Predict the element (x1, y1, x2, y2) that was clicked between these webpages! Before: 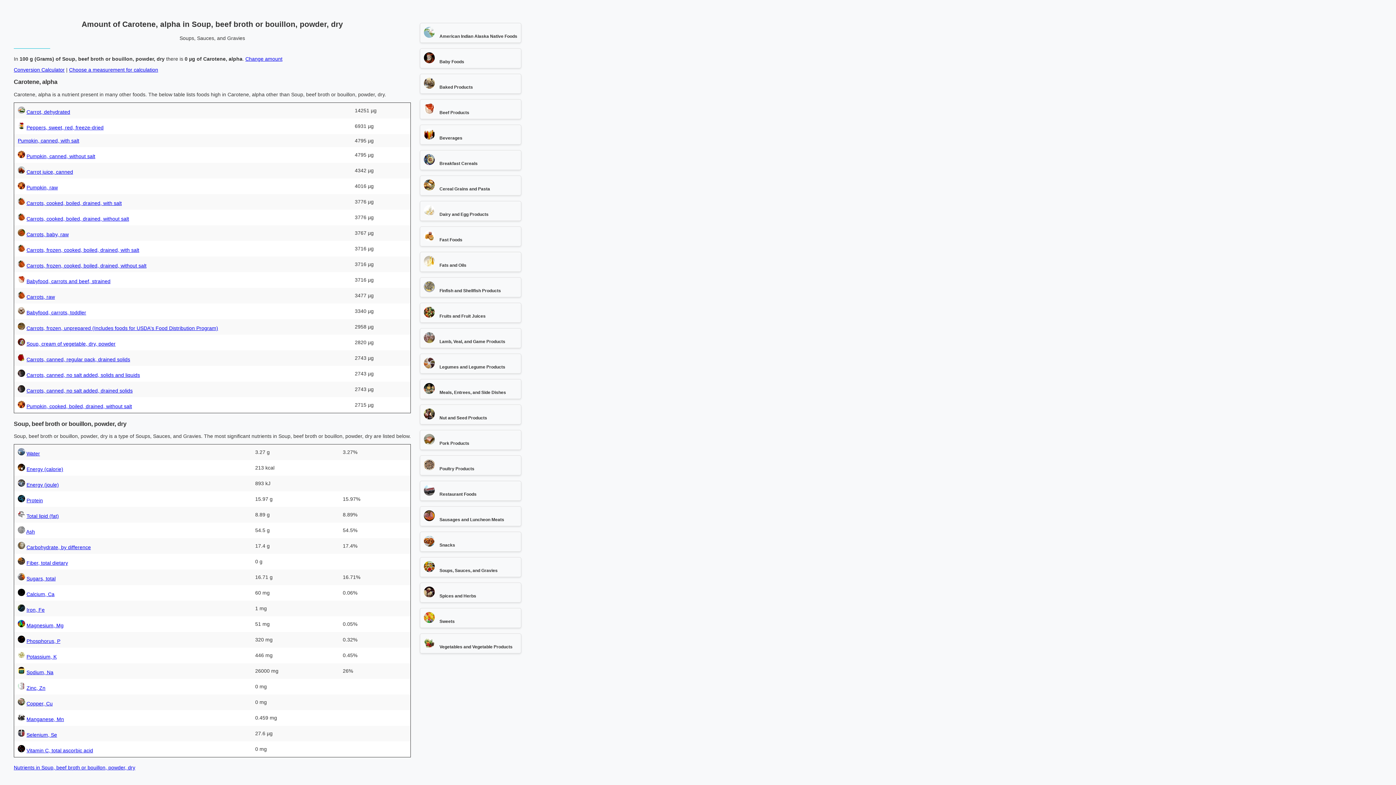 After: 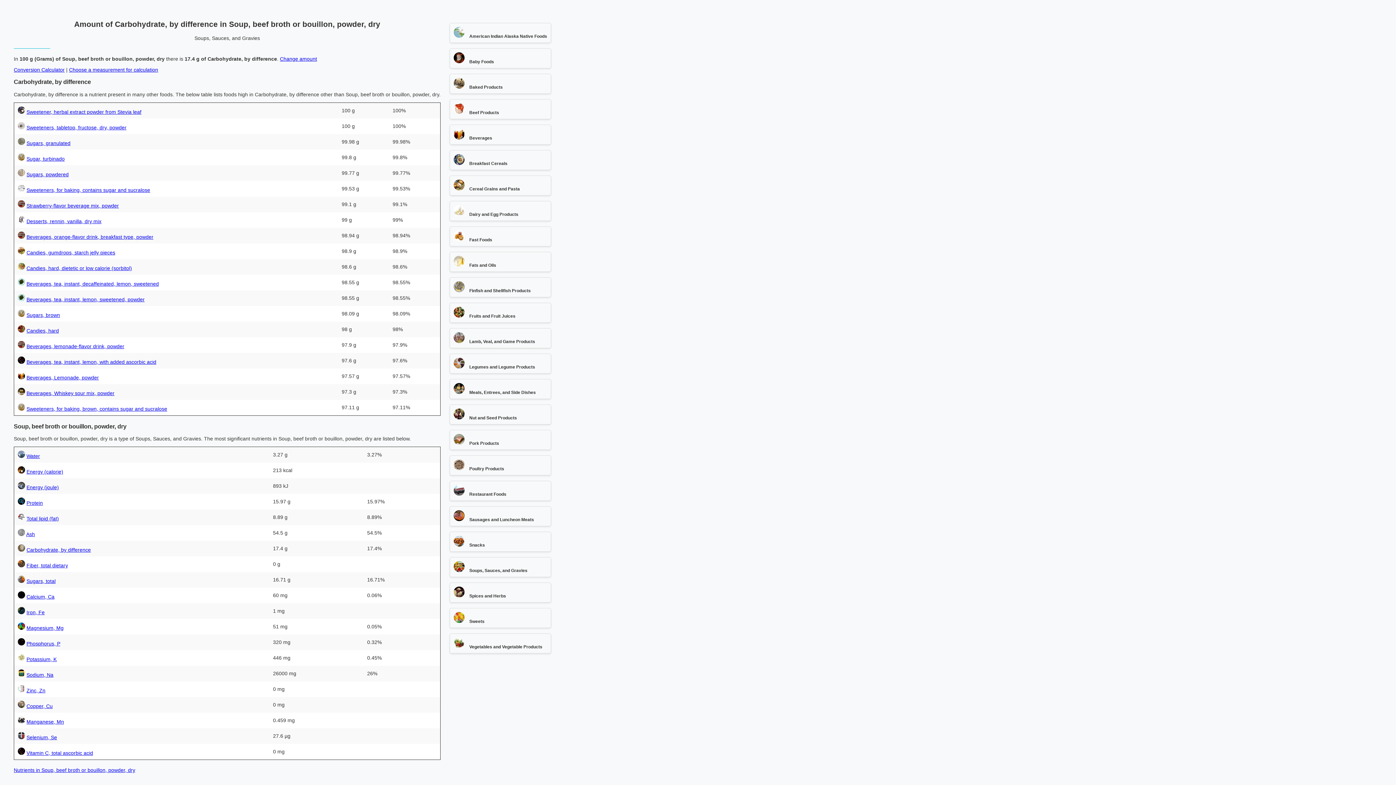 Action: bbox: (26, 544, 90, 550) label: Carbohydrate, by difference